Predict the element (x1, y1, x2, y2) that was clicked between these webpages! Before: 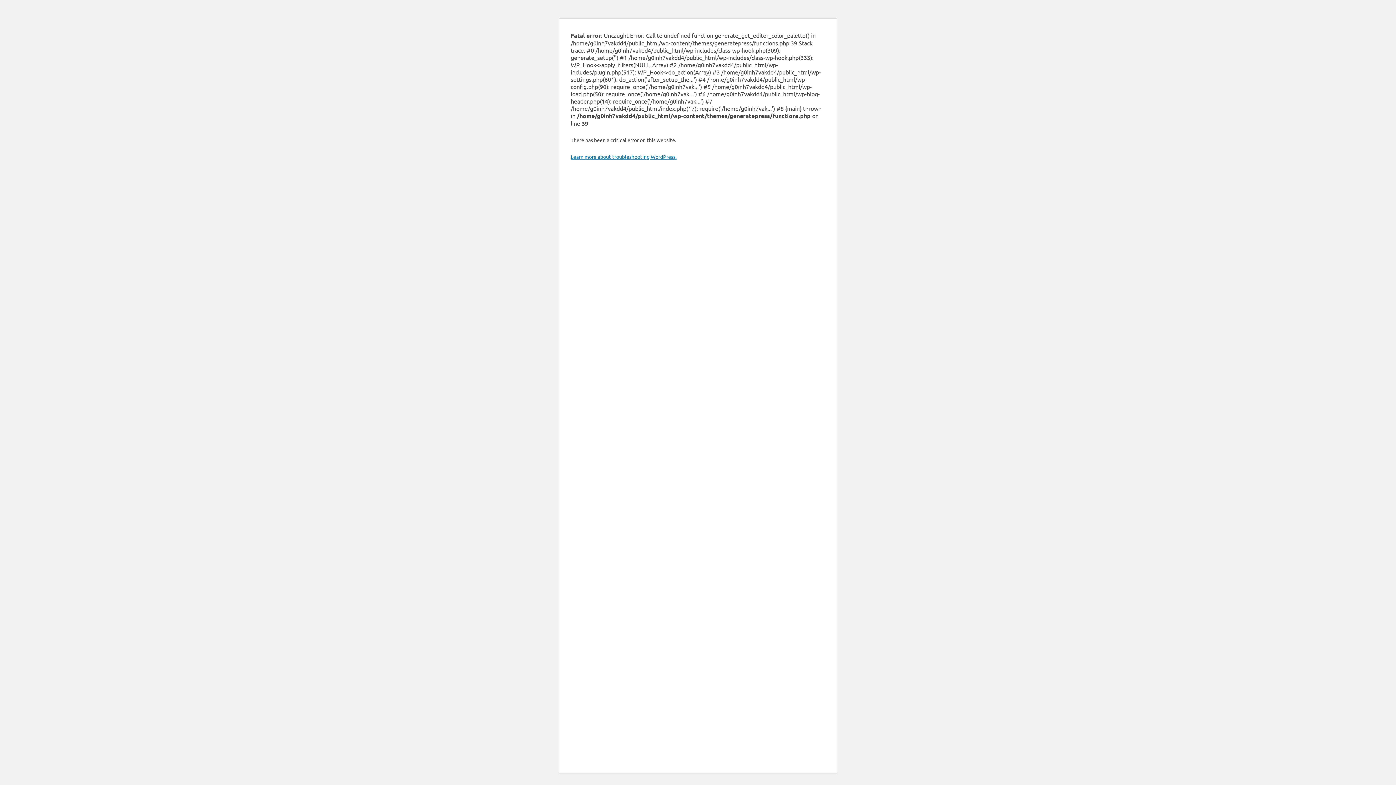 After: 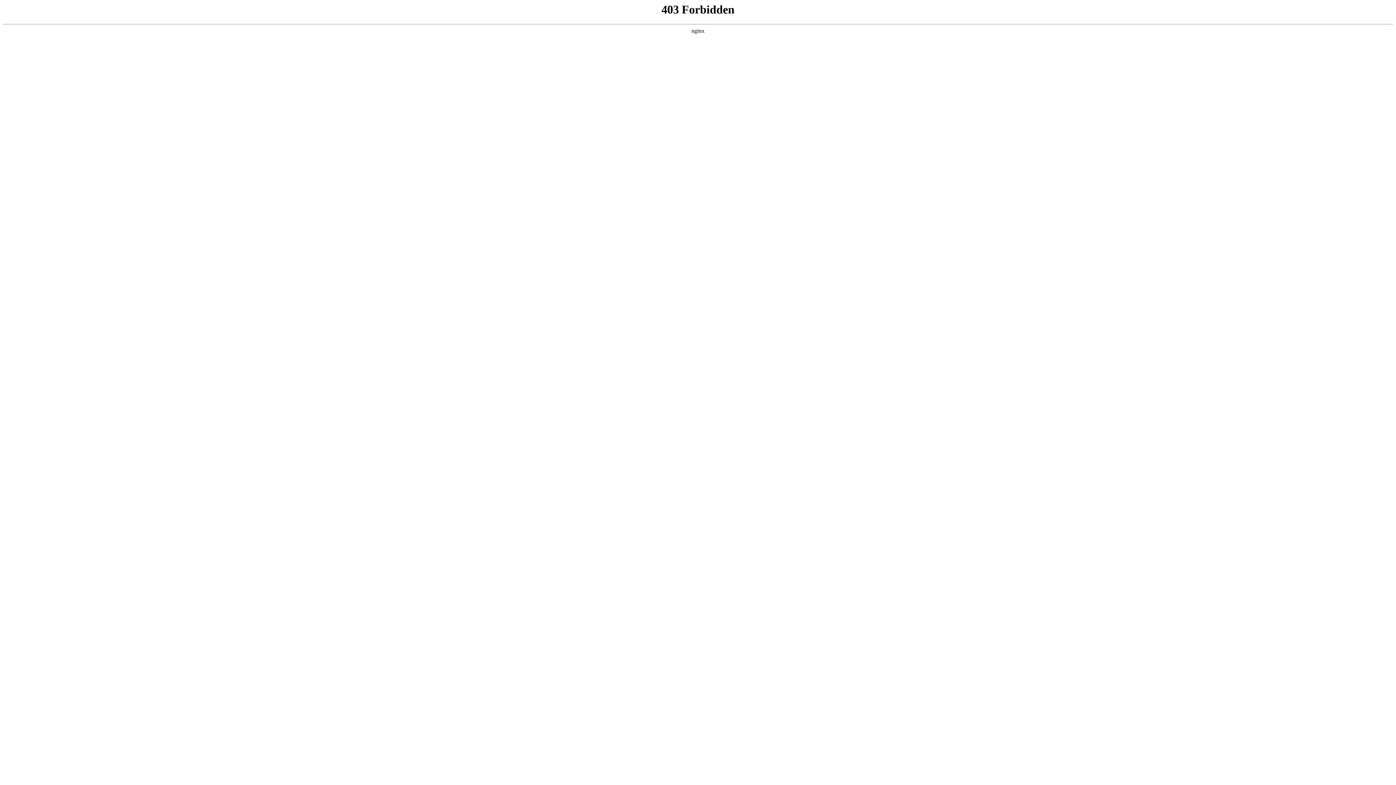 Action: label: Learn more about troubleshooting WordPress. bbox: (570, 153, 676, 160)